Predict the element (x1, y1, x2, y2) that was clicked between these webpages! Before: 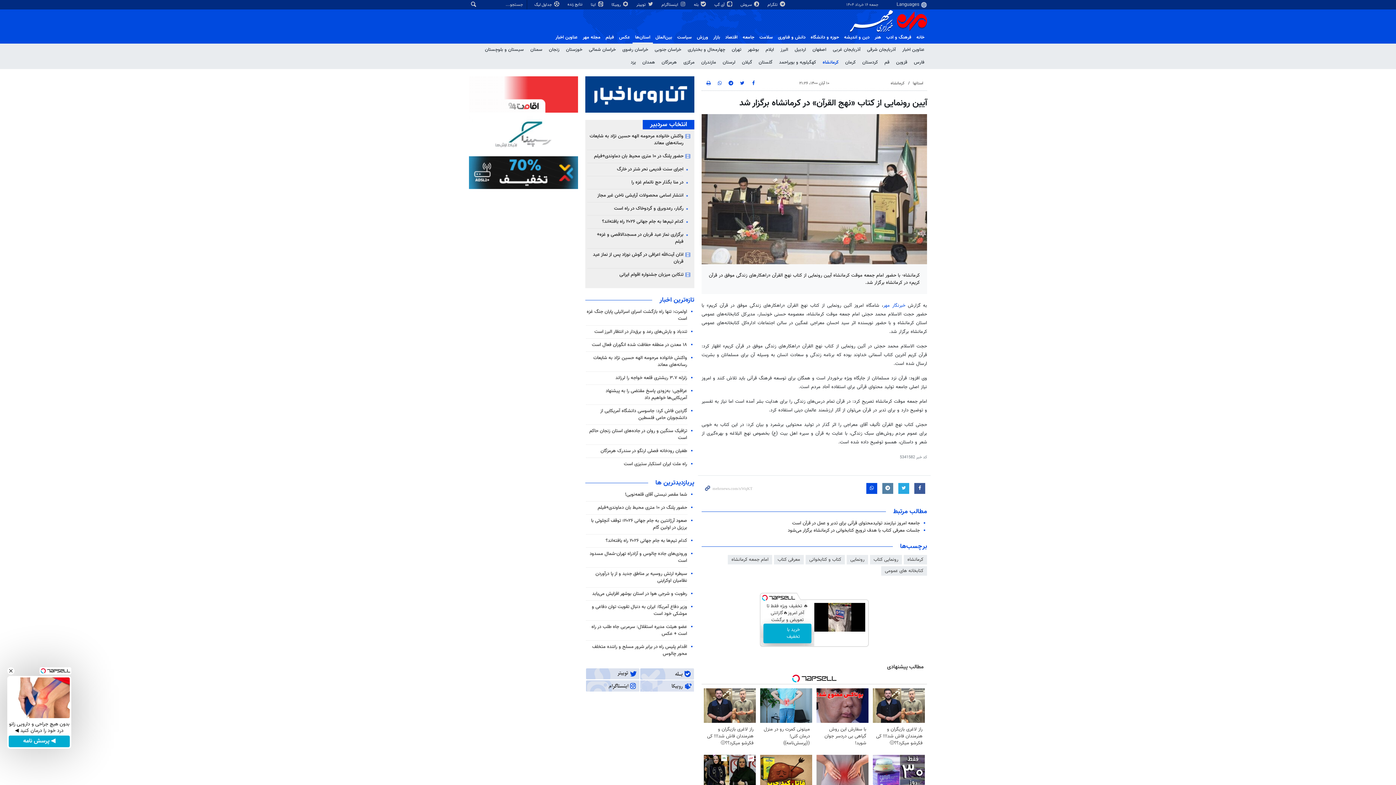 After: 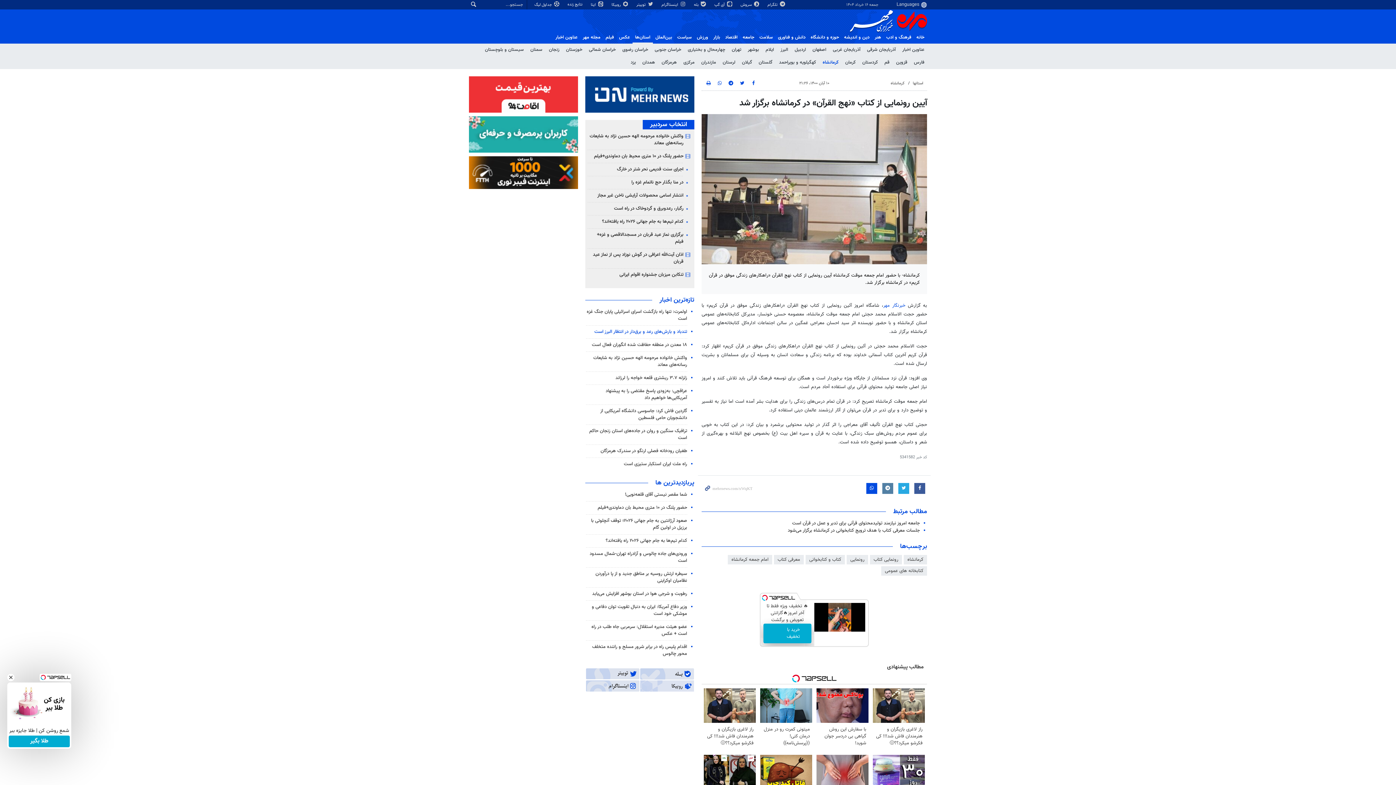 Action: bbox: (594, 328, 687, 335) label: تندباد و بارش‌های رعد و برق‌دار در انتظار البرز است